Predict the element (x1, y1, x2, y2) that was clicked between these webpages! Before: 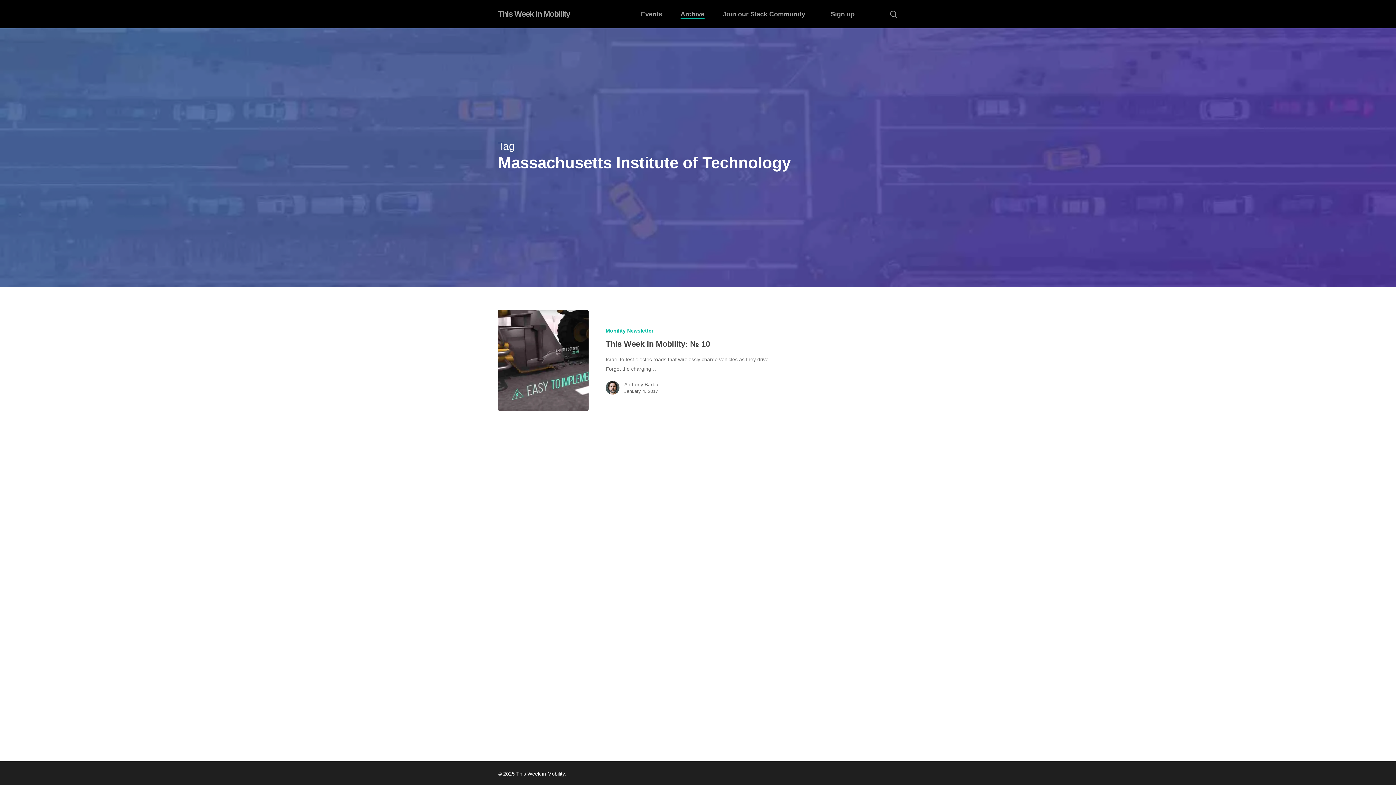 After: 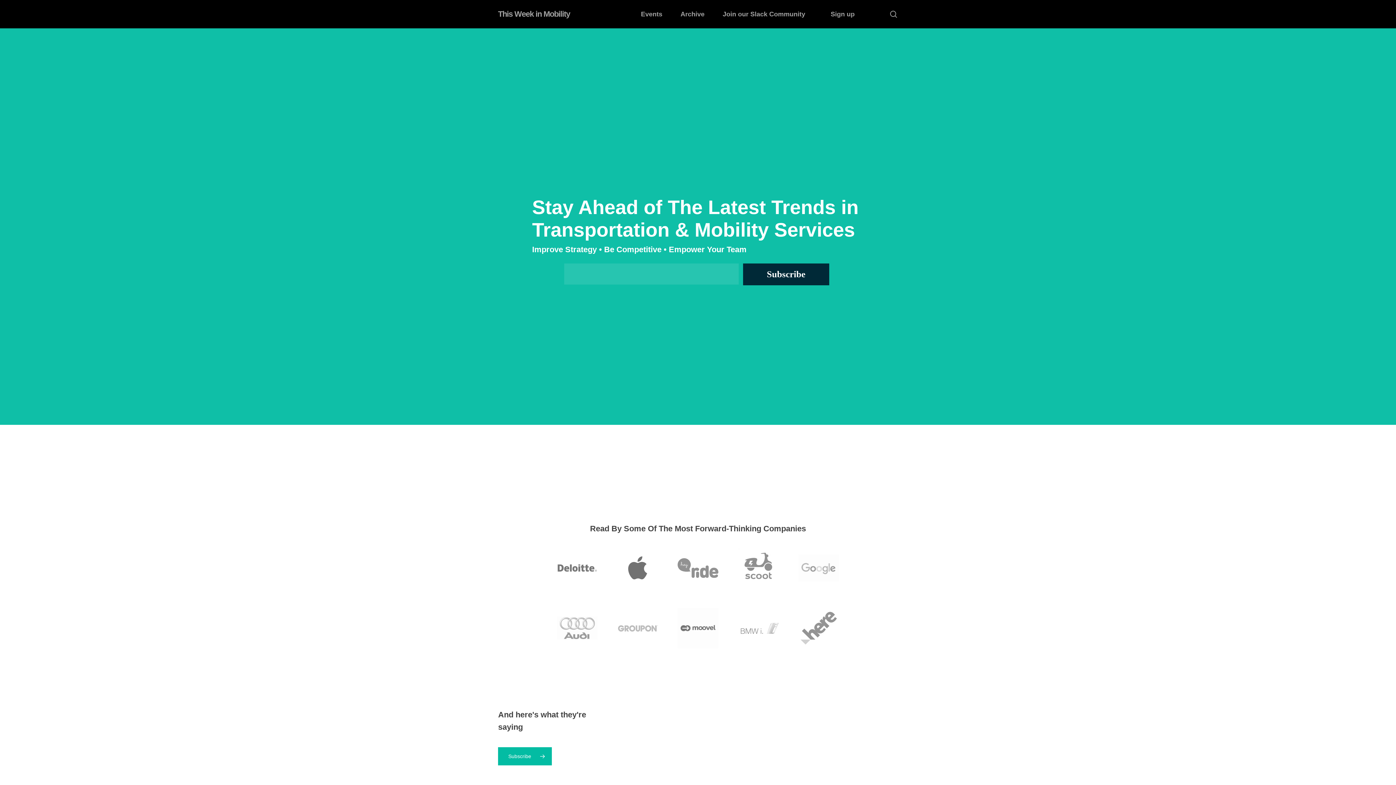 Action: bbox: (498, 10, 570, 18) label: This Week in Mobility